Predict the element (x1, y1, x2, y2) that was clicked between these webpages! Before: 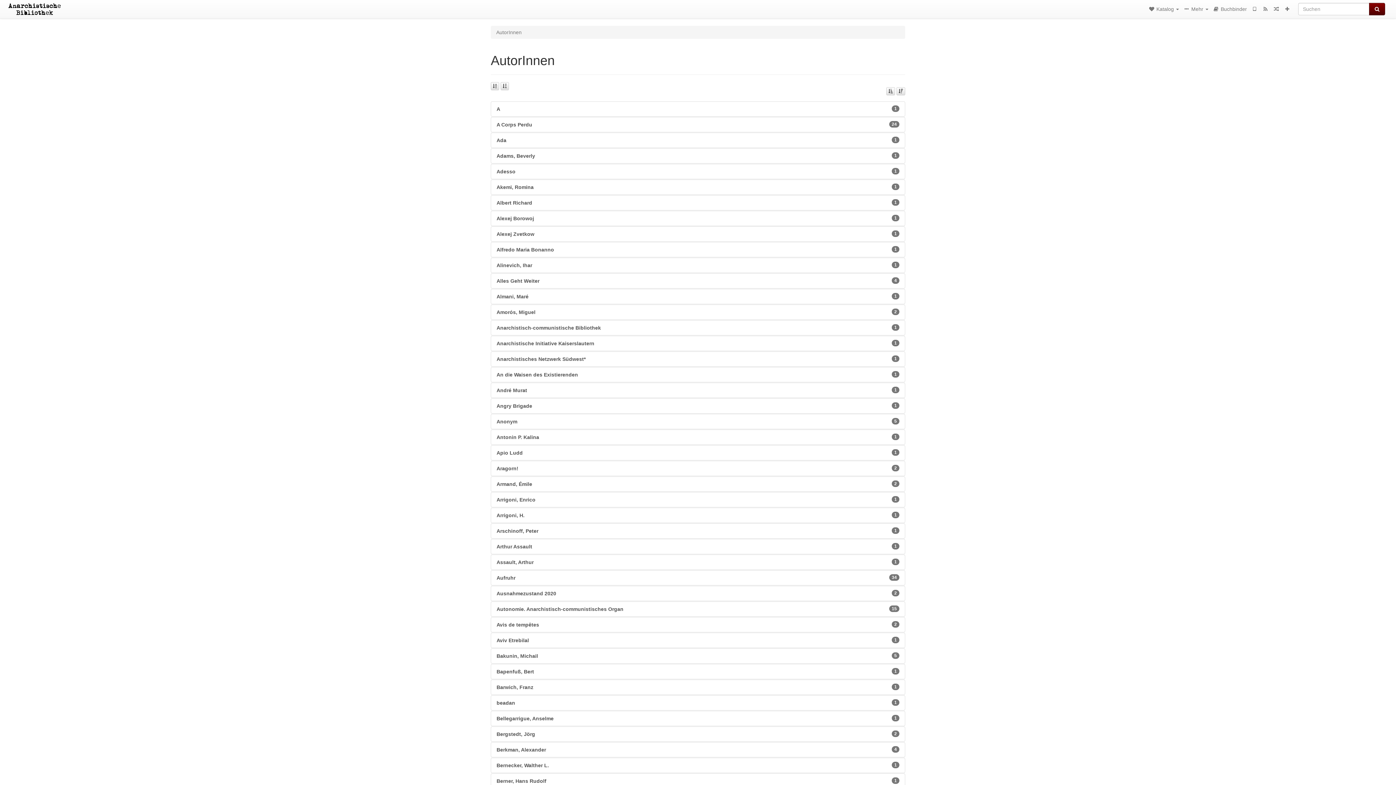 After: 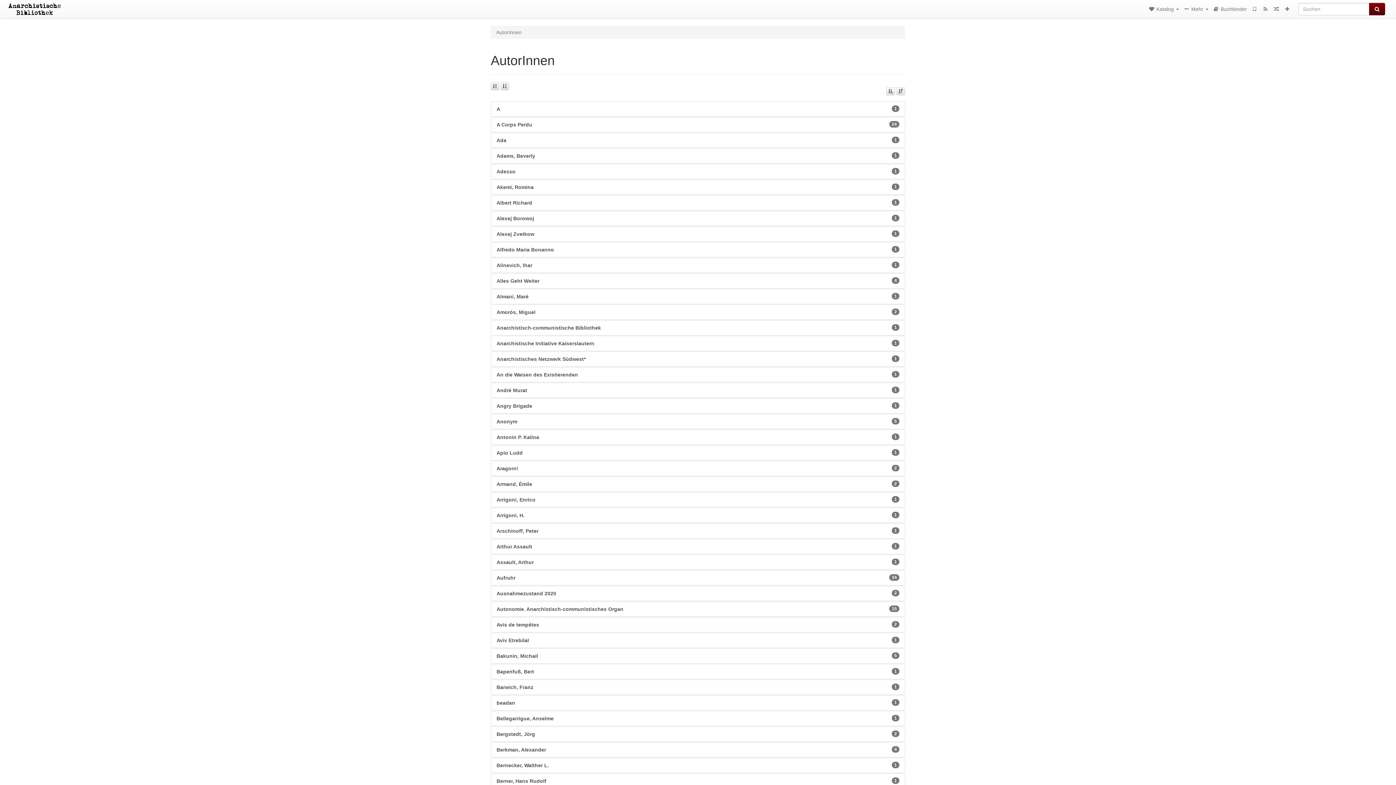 Action: bbox: (490, 82, 499, 90)